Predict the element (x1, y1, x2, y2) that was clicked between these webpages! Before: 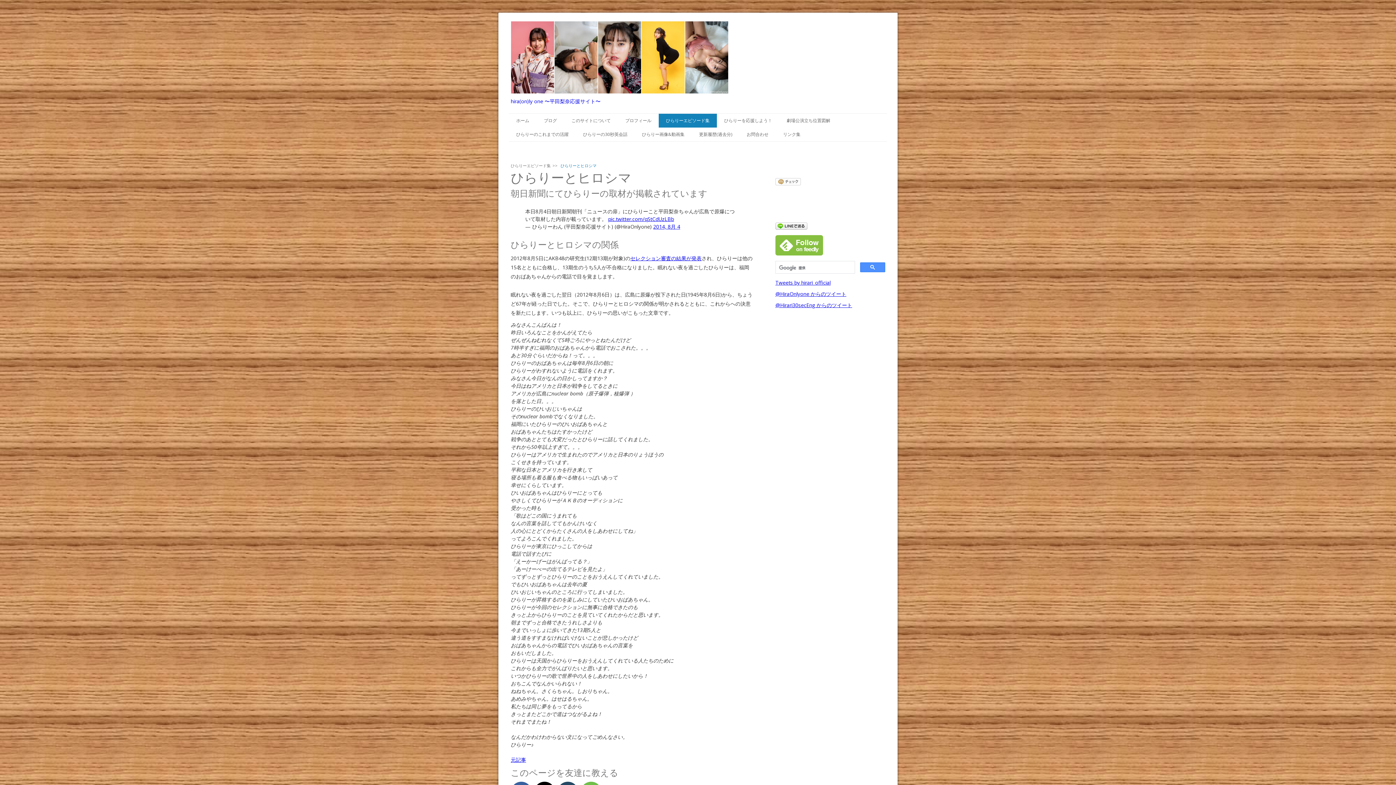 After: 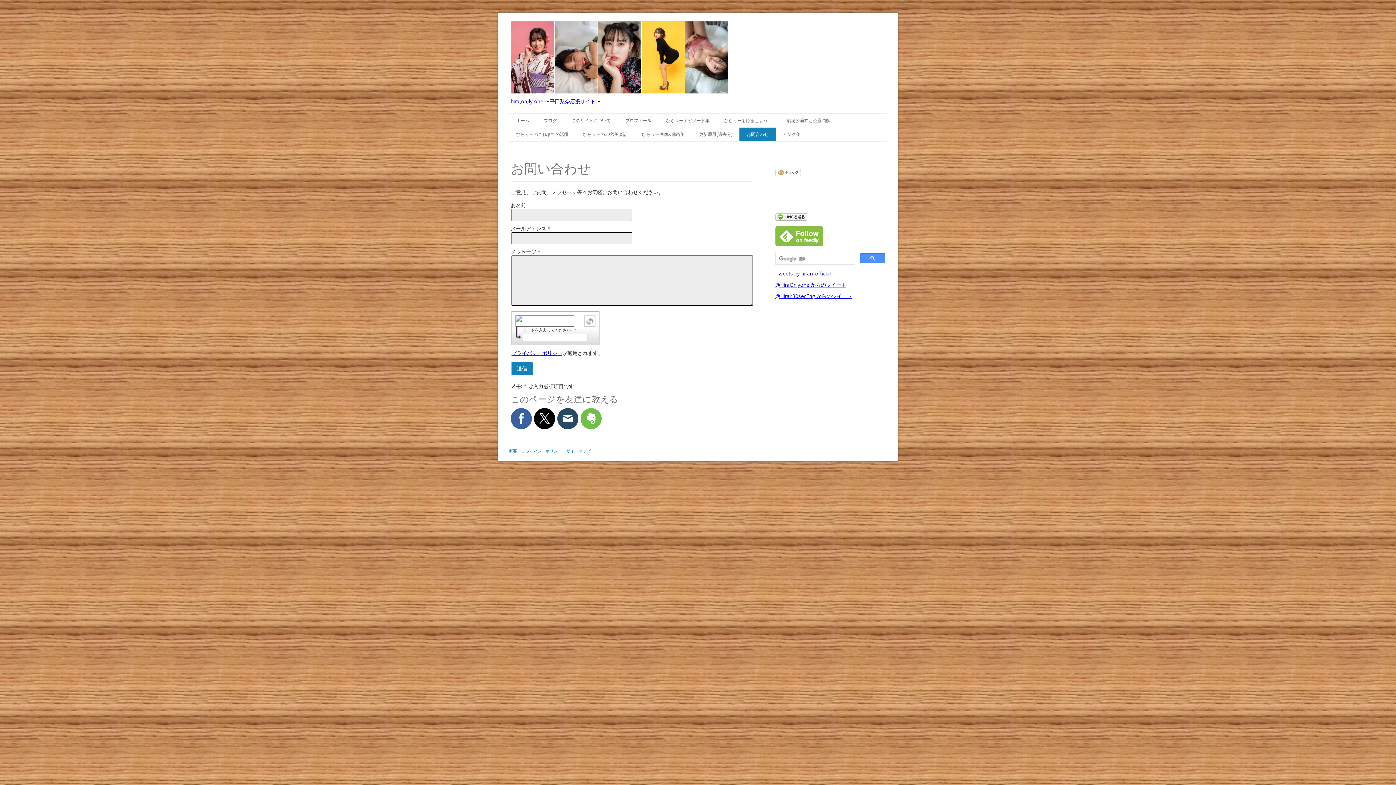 Action: bbox: (739, 127, 776, 141) label: お問合わせ